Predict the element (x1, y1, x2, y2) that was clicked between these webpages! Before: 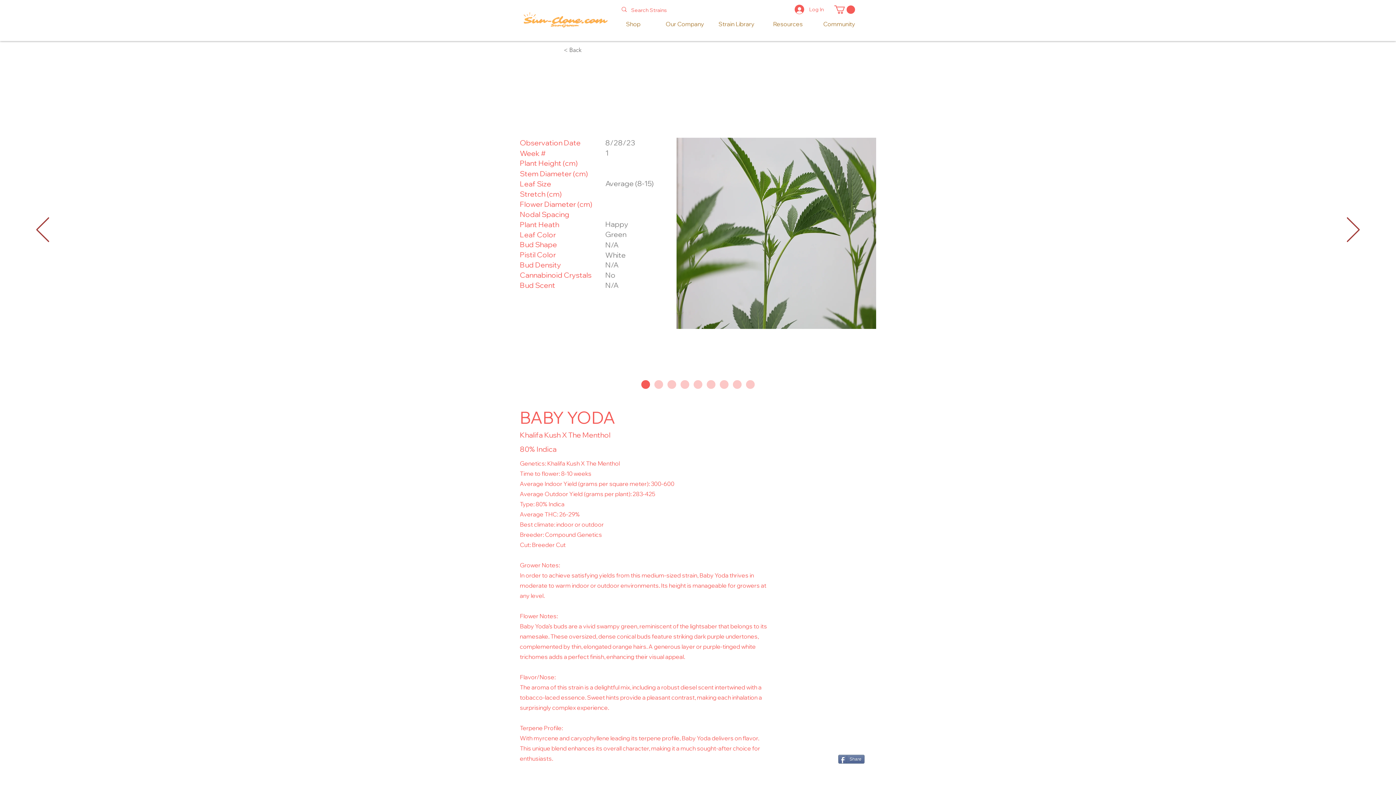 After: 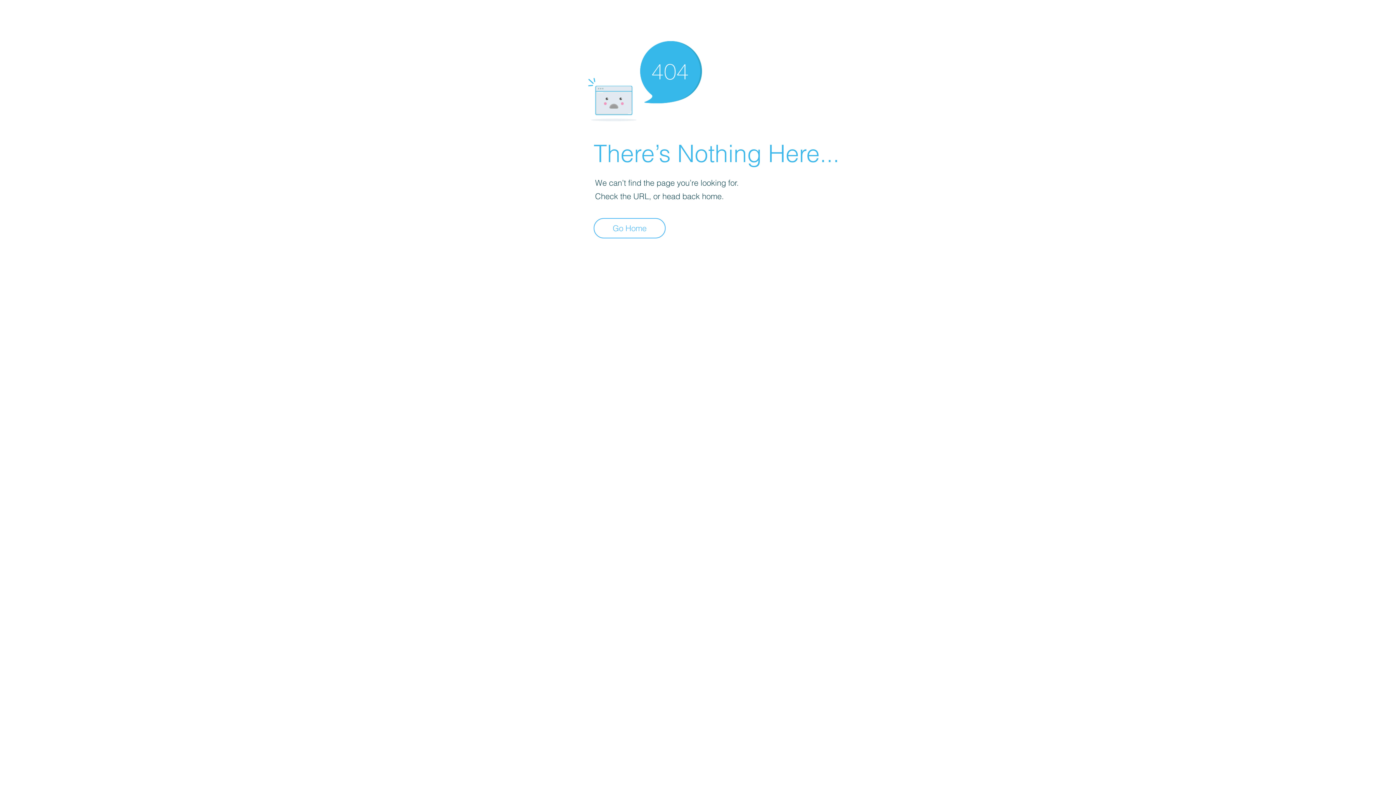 Action: bbox: (746, 380, 754, 389) label: Finished Flower